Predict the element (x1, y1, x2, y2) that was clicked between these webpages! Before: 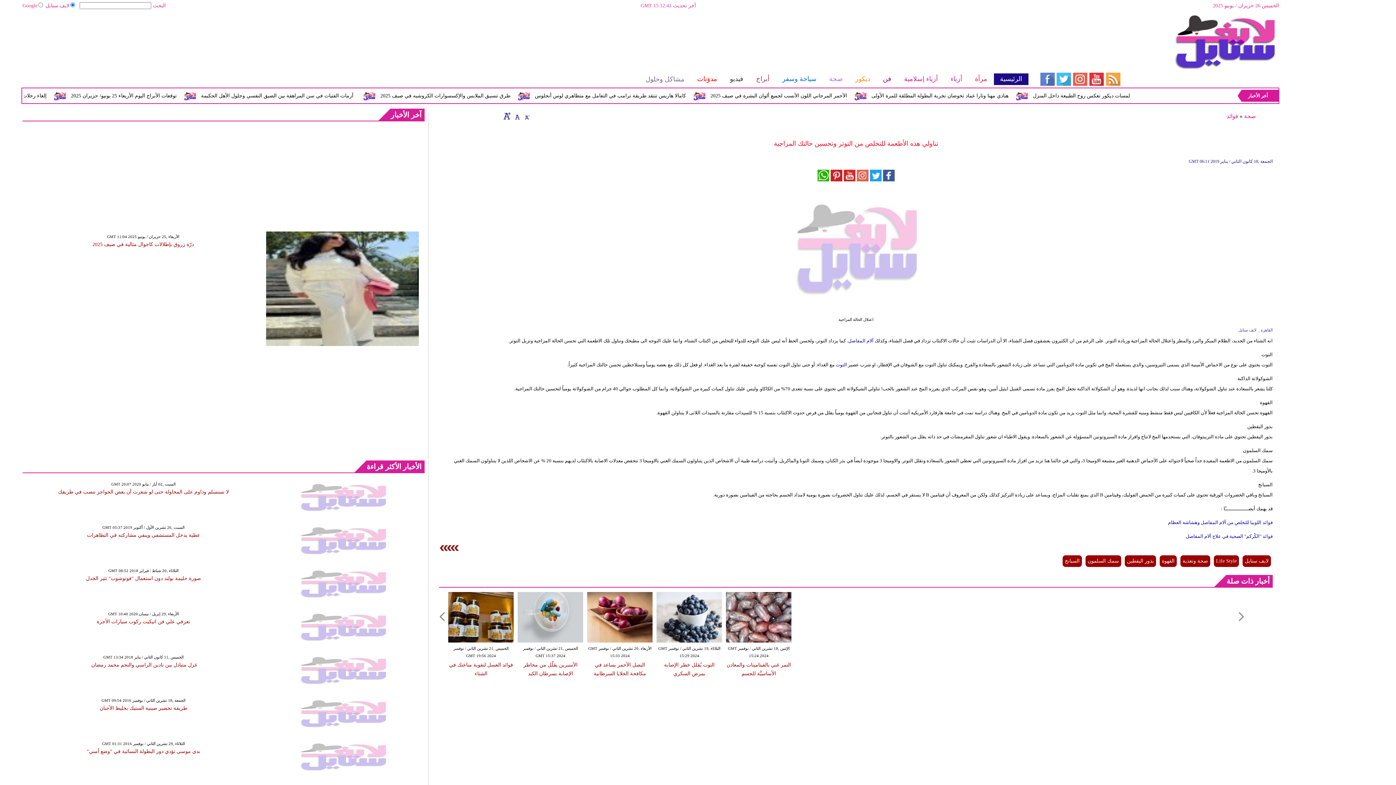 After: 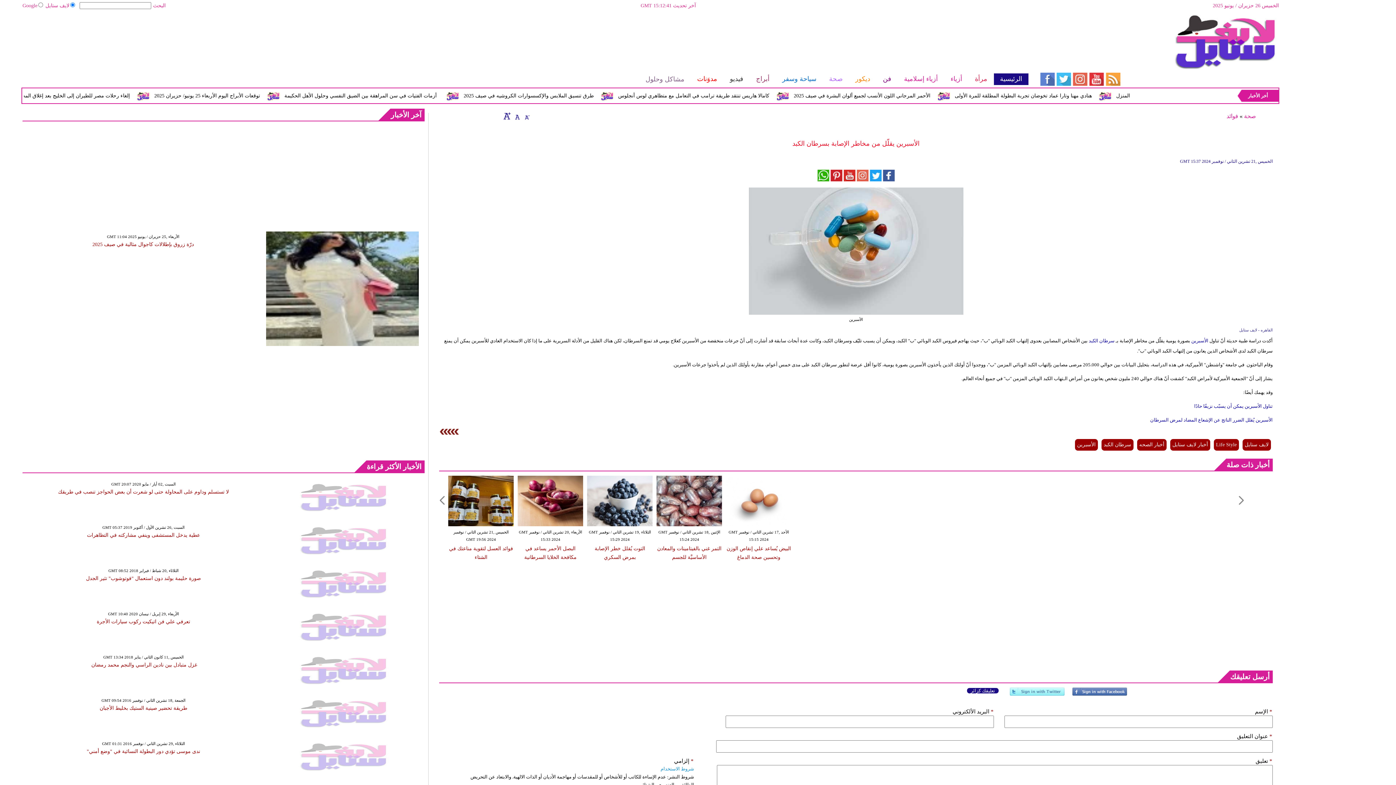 Action: bbox: (517, 638, 583, 644)